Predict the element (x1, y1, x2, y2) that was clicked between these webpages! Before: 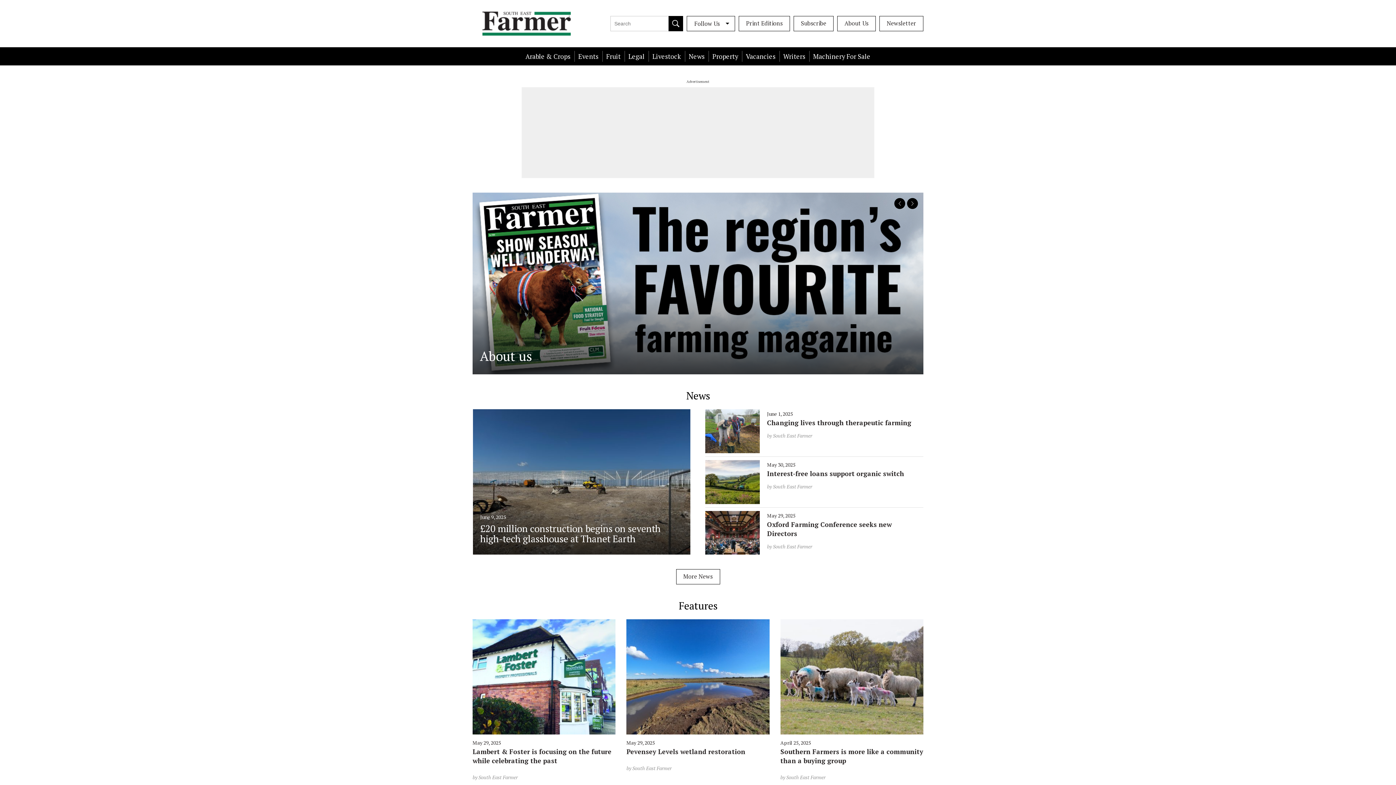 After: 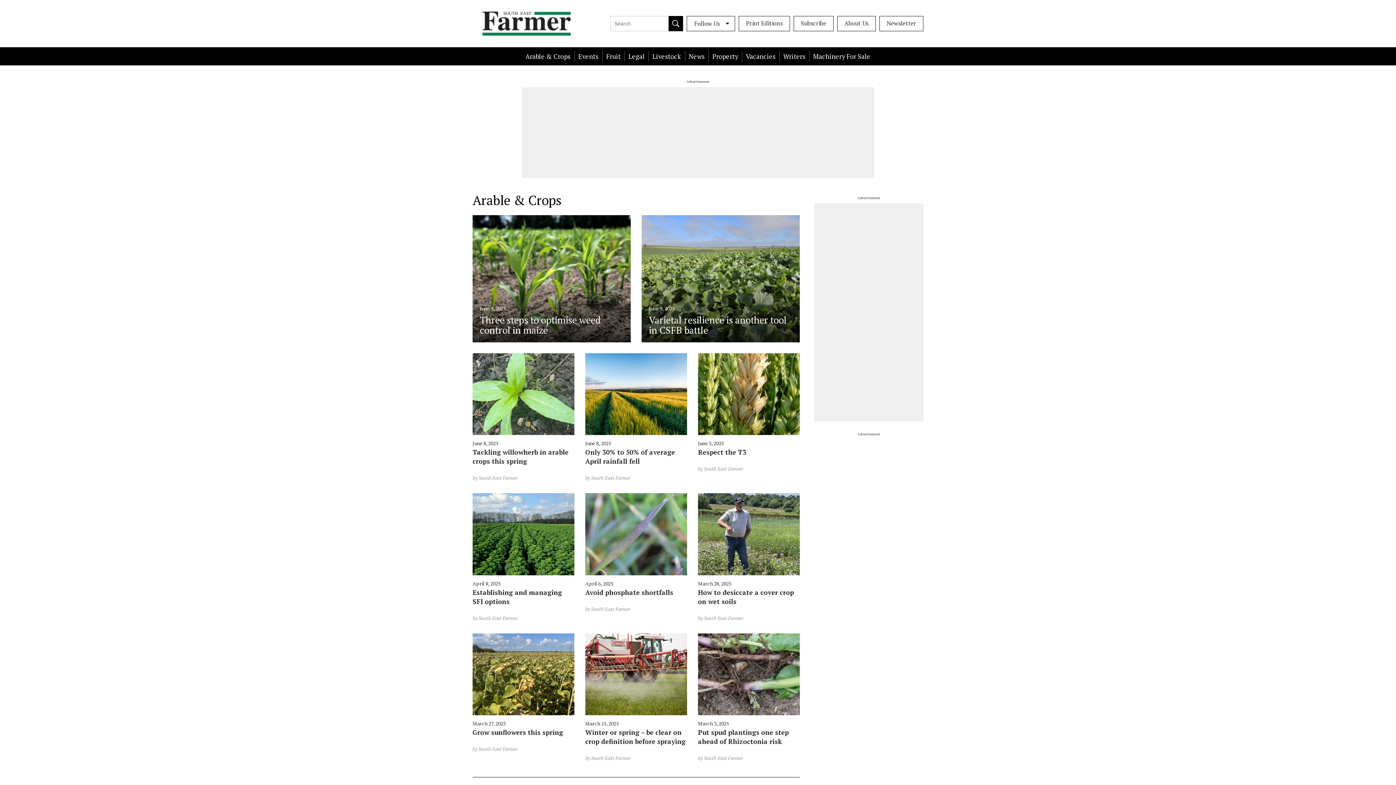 Action: label: Arable & Crops bbox: (522, 50, 574, 61)